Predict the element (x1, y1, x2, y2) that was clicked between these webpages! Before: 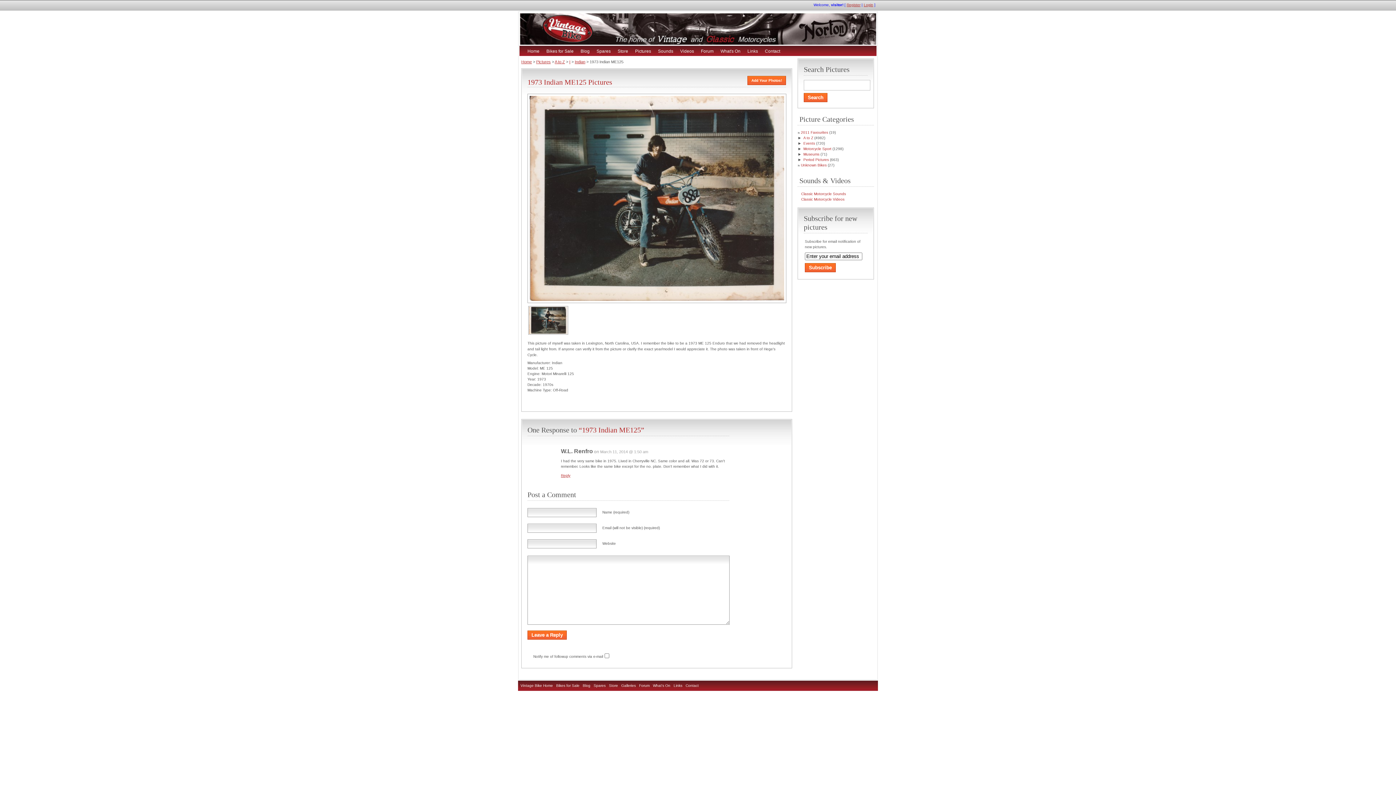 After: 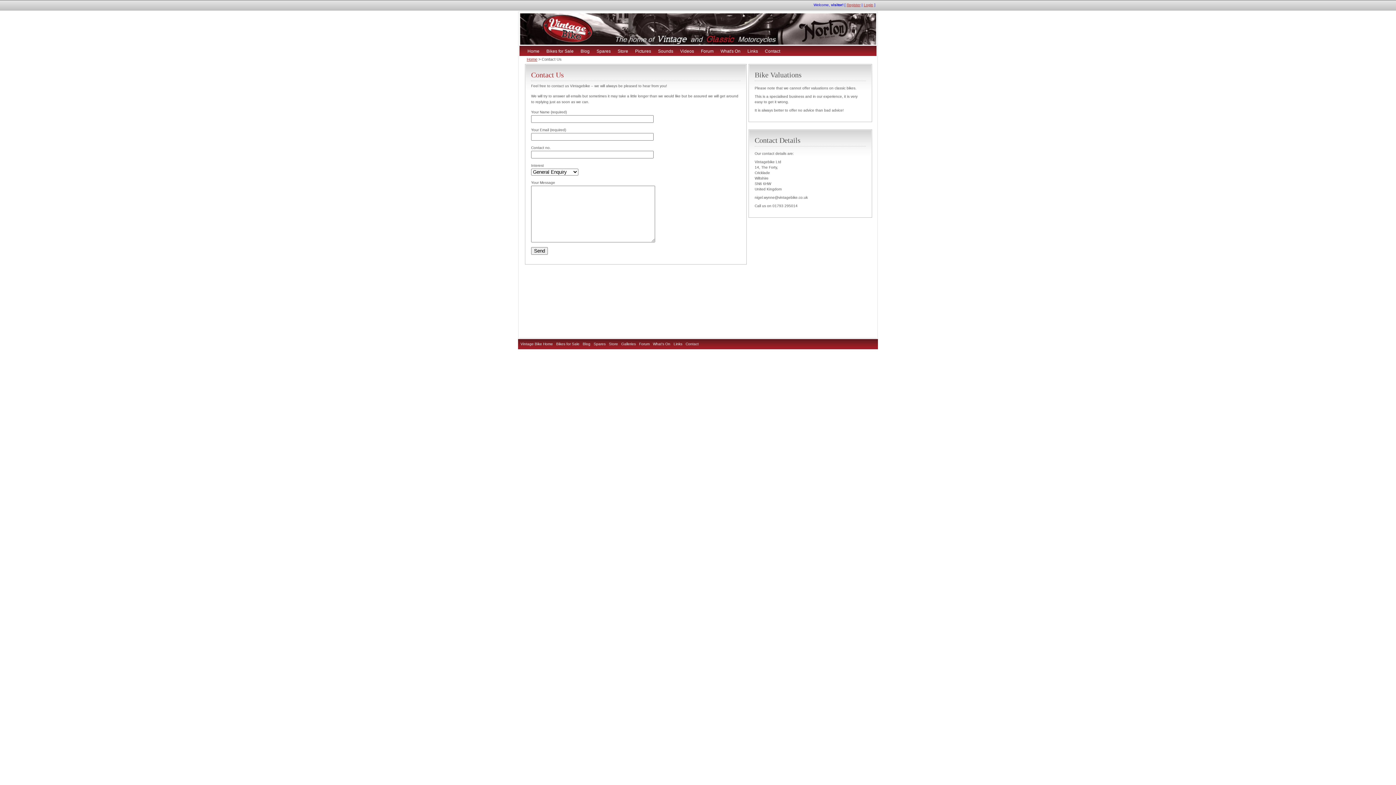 Action: label: Contact bbox: (685, 683, 698, 687)